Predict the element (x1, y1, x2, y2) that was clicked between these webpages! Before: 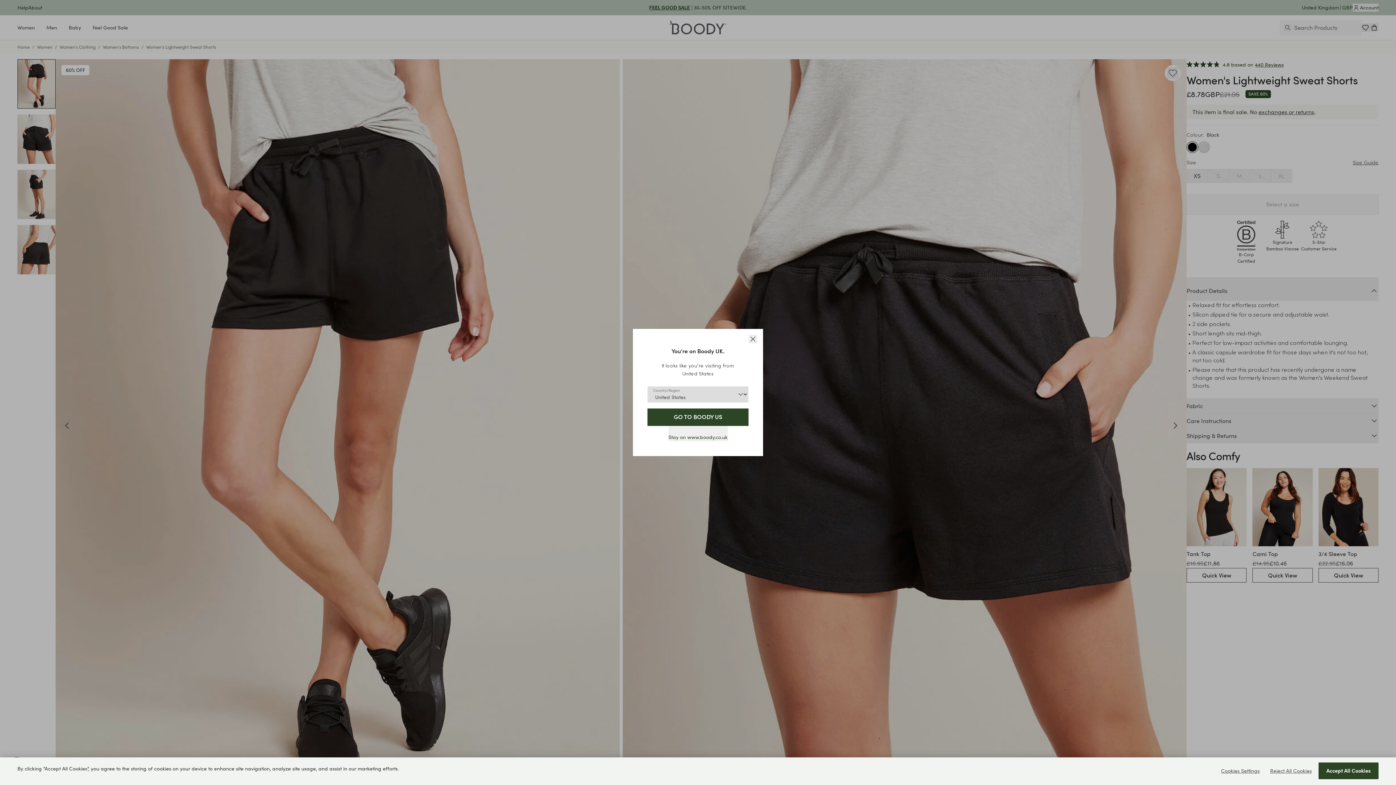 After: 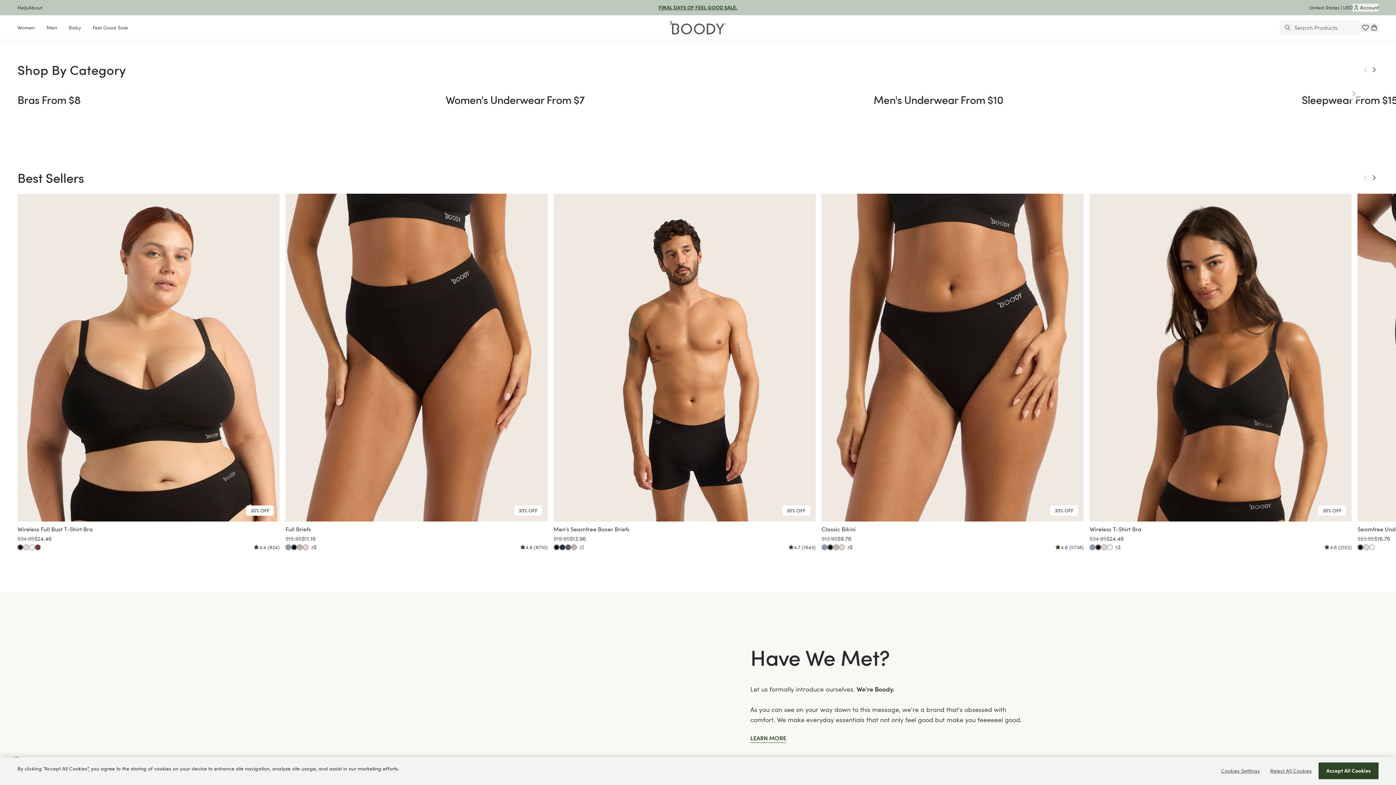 Action: bbox: (647, 408, 748, 426) label: GO TO BOODY US